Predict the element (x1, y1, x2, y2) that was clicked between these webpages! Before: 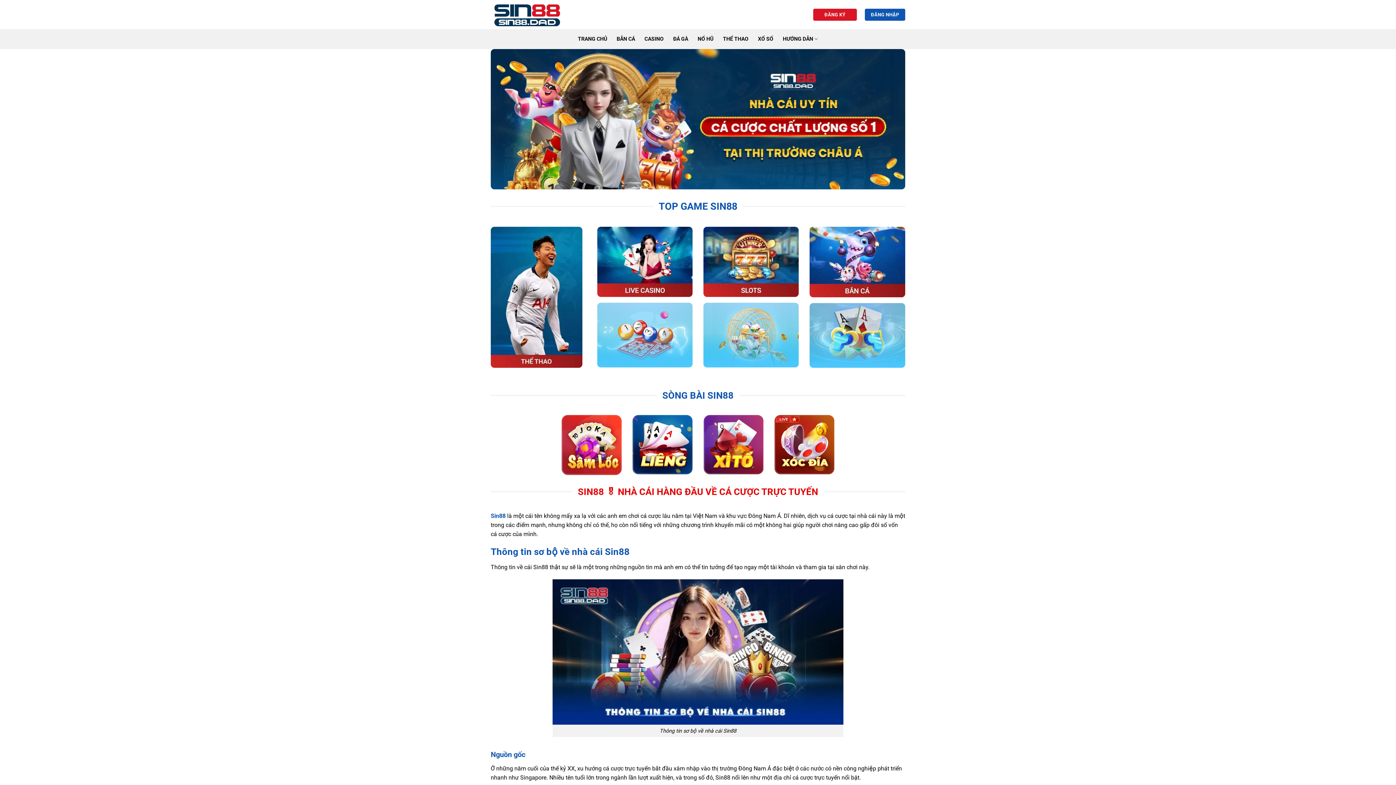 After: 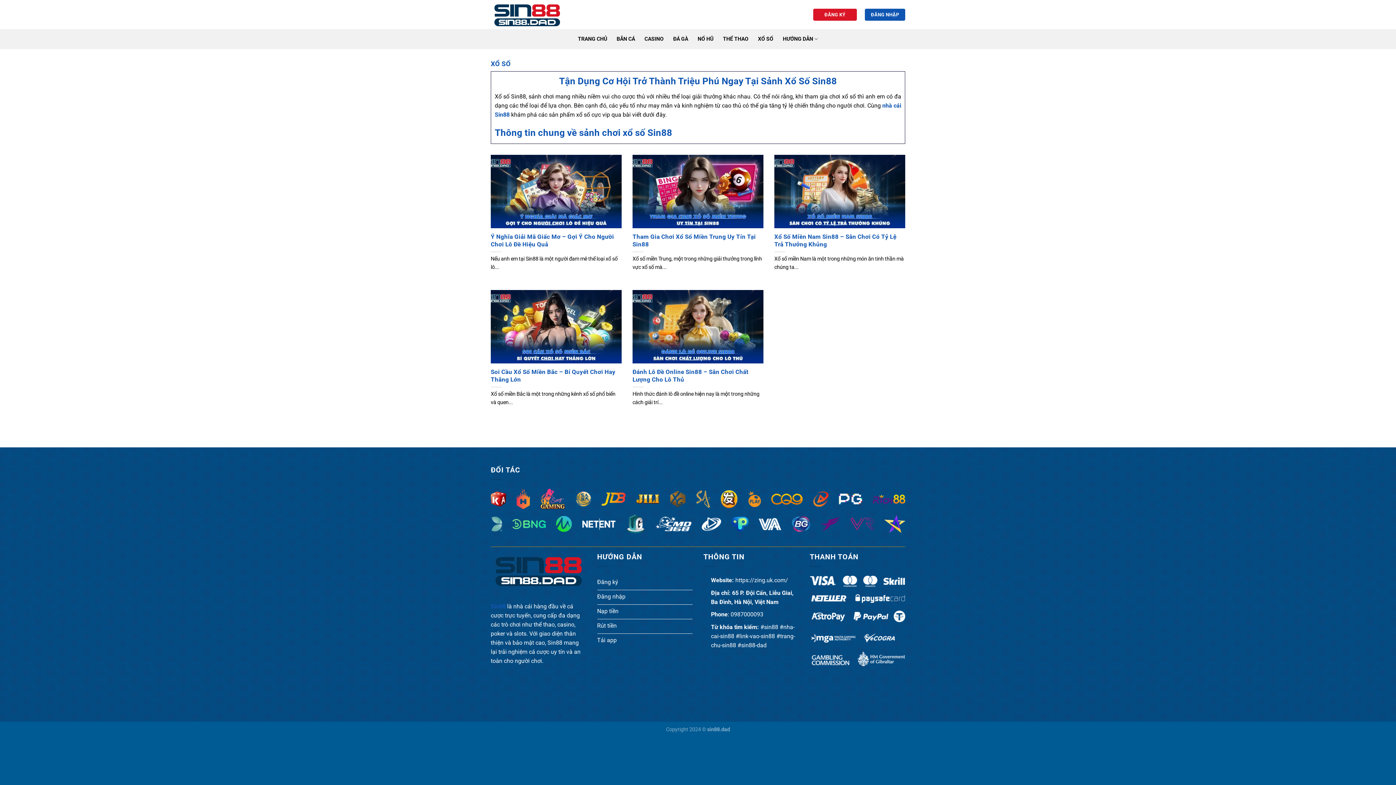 Action: label: XỔ SỐ bbox: (758, 32, 773, 45)